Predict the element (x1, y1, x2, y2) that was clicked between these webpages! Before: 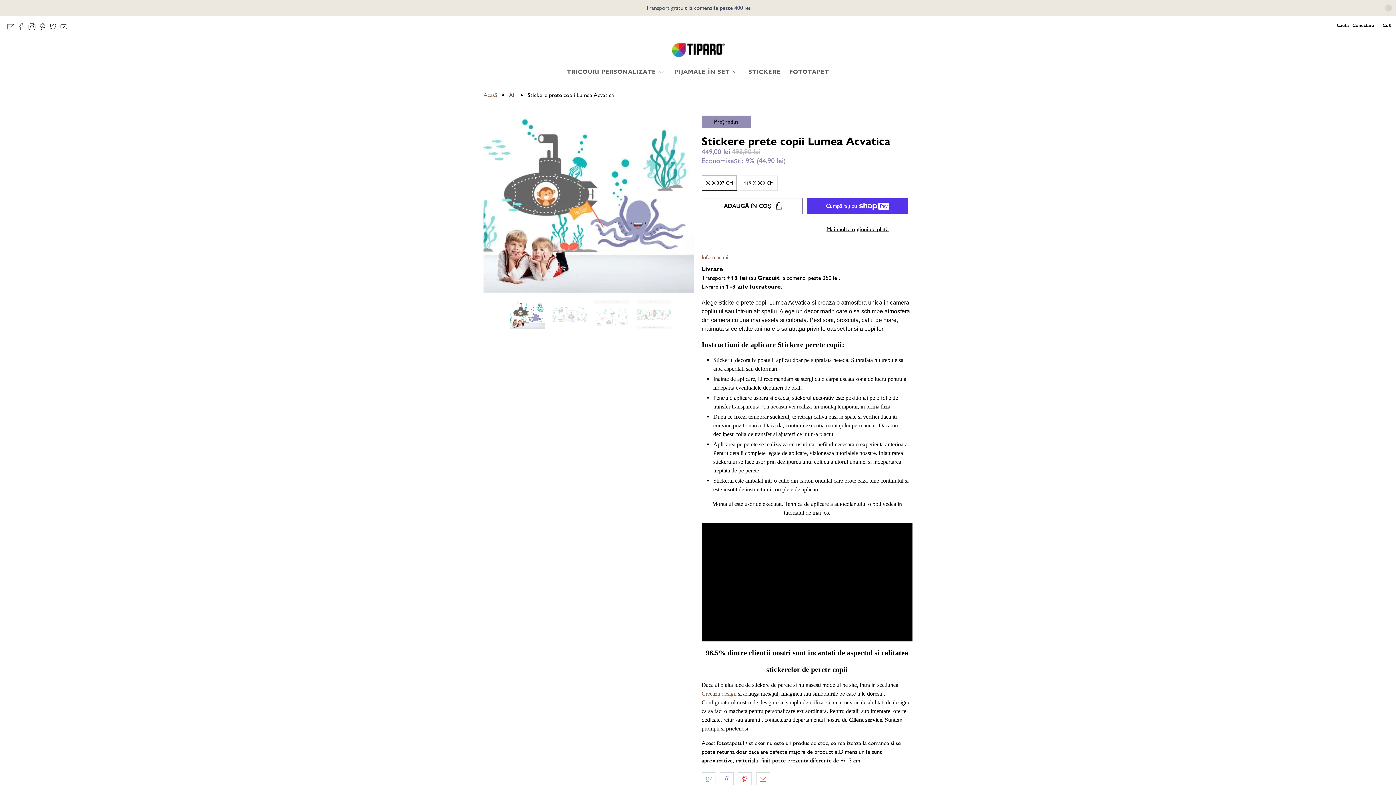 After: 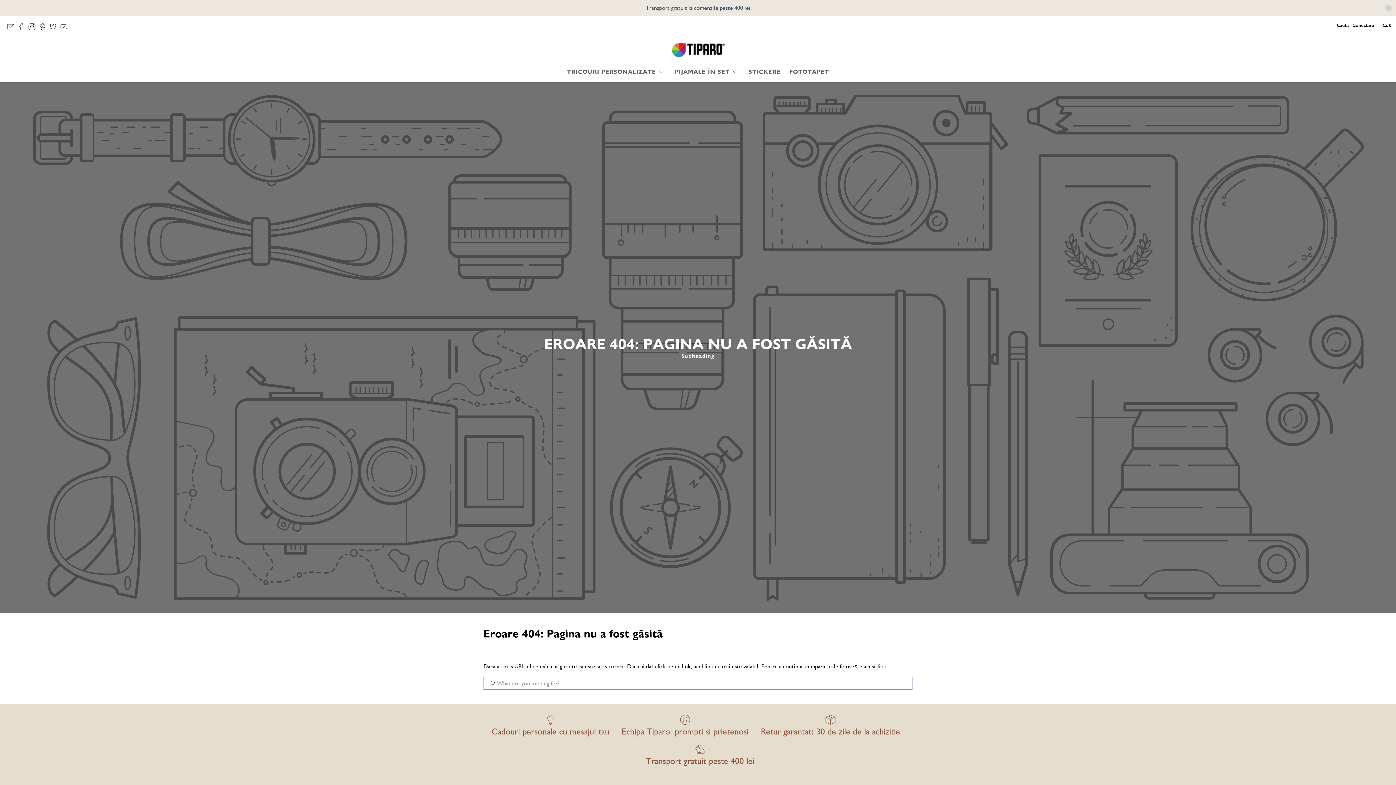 Action: bbox: (701, 690, 736, 697) label: Creeaza design